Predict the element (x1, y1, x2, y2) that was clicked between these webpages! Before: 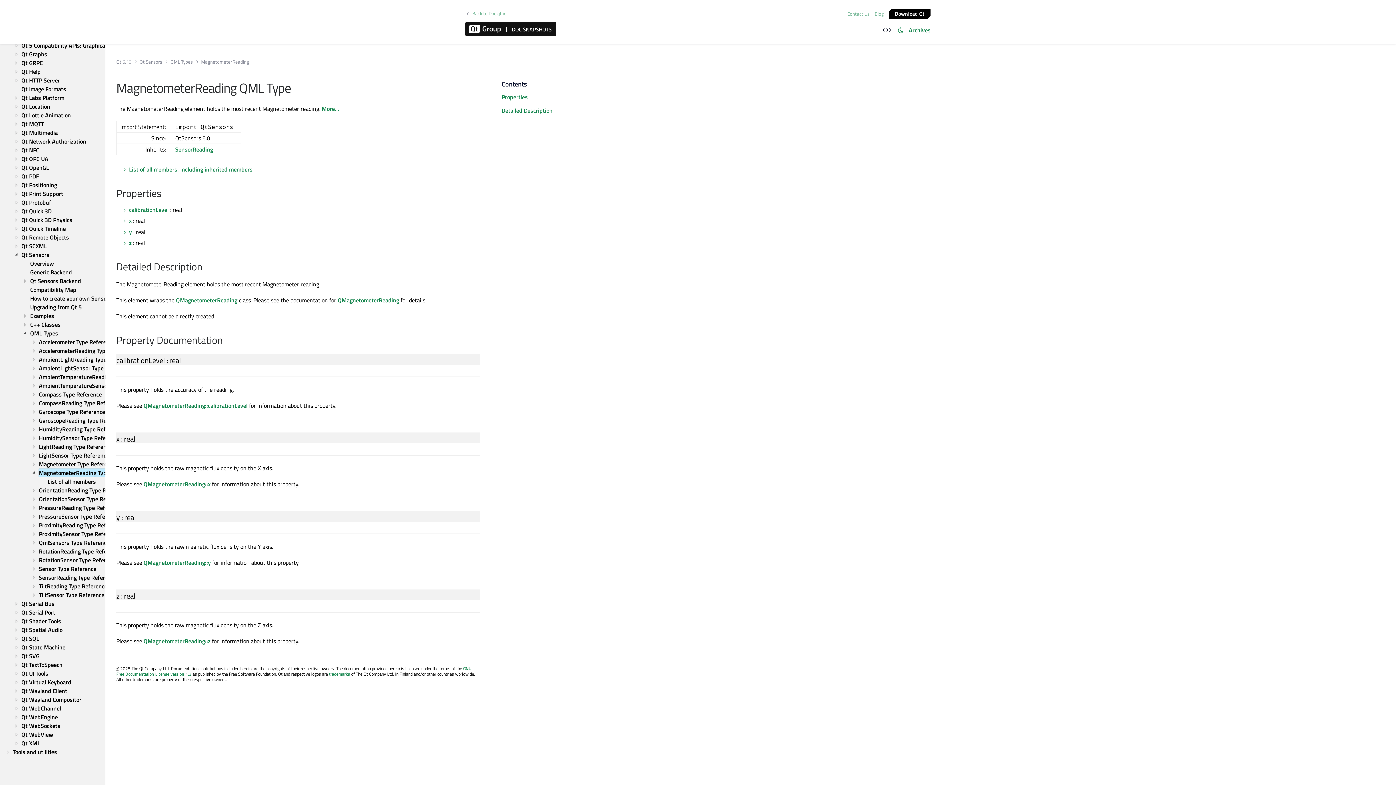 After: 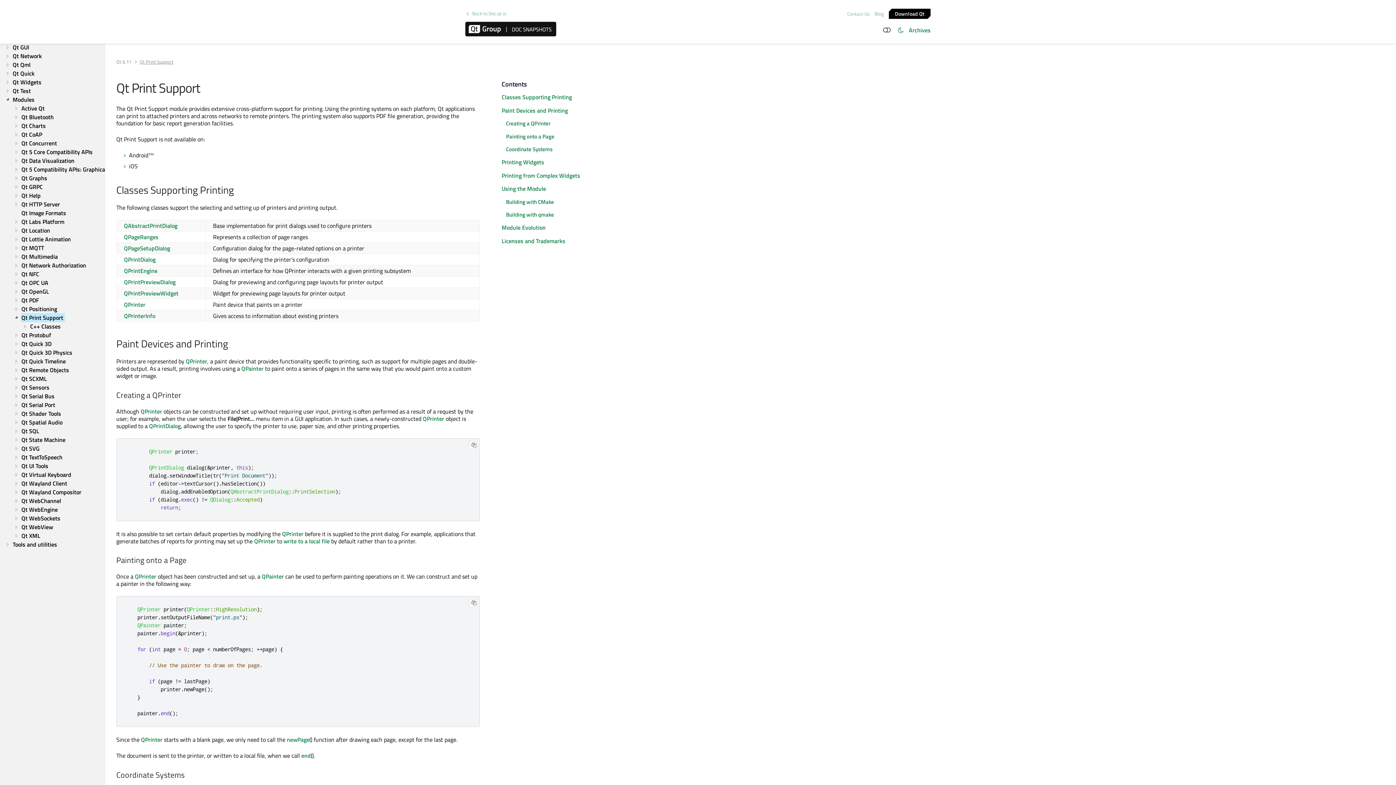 Action: bbox: (21, 189, 64, 198) label: Qt Print Support